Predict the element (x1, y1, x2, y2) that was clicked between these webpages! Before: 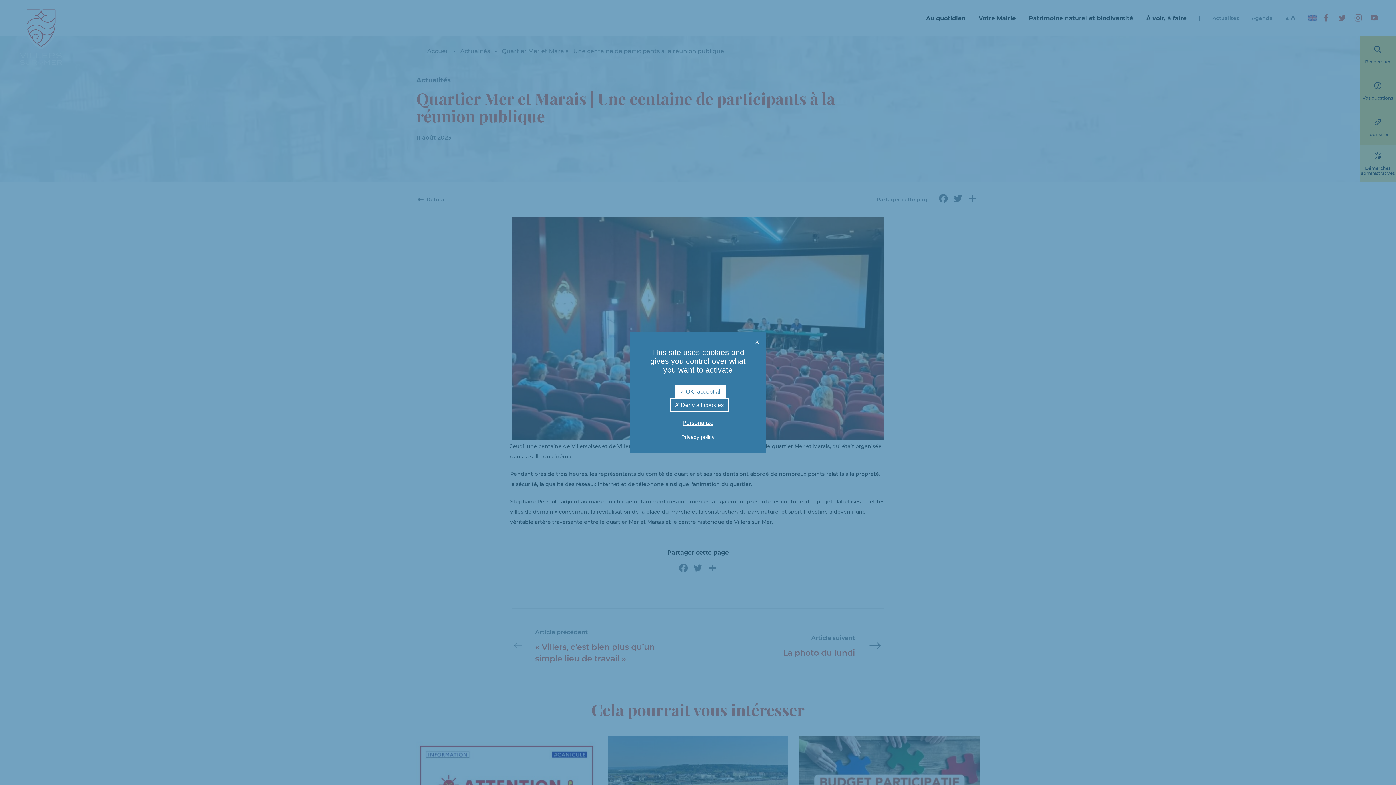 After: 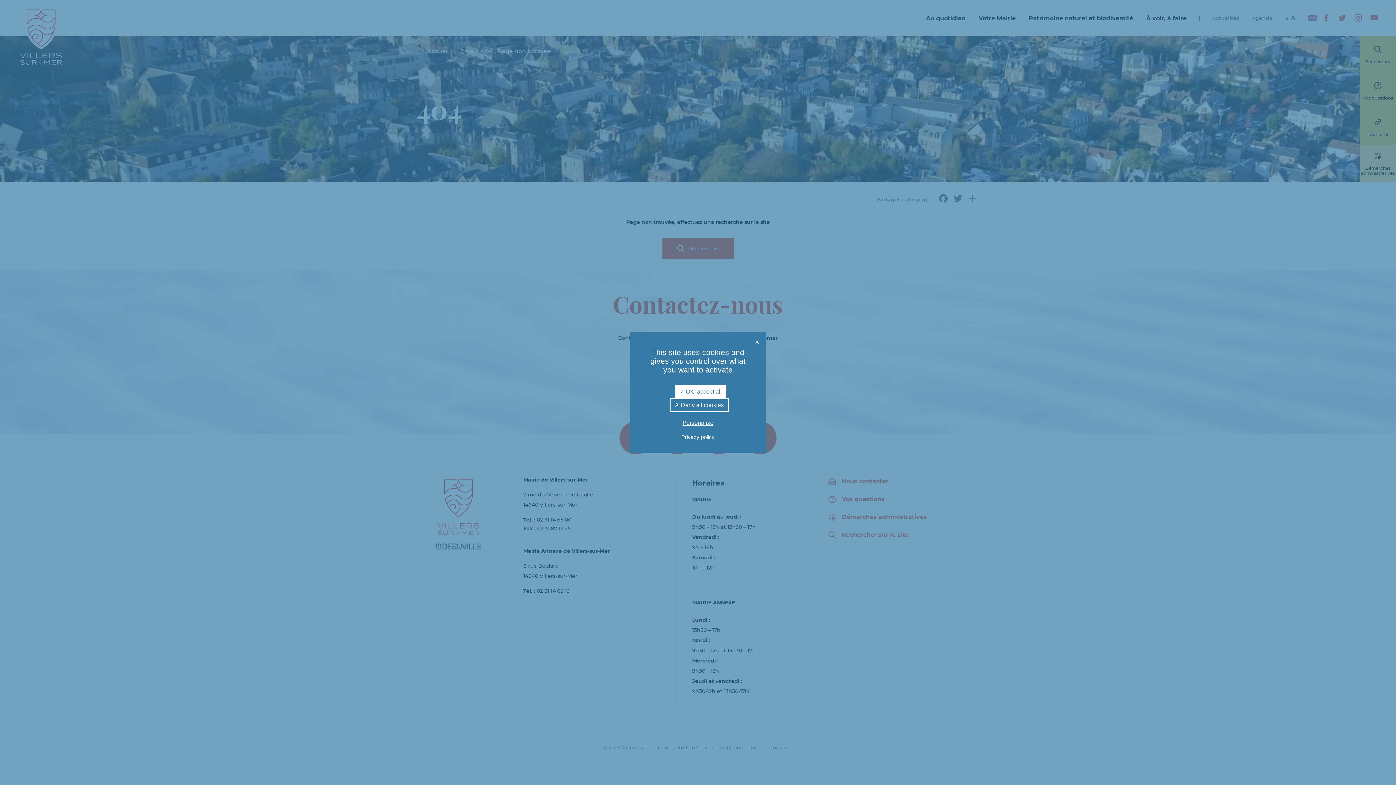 Action: bbox: (679, 433, 717, 440) label: Privacy policy